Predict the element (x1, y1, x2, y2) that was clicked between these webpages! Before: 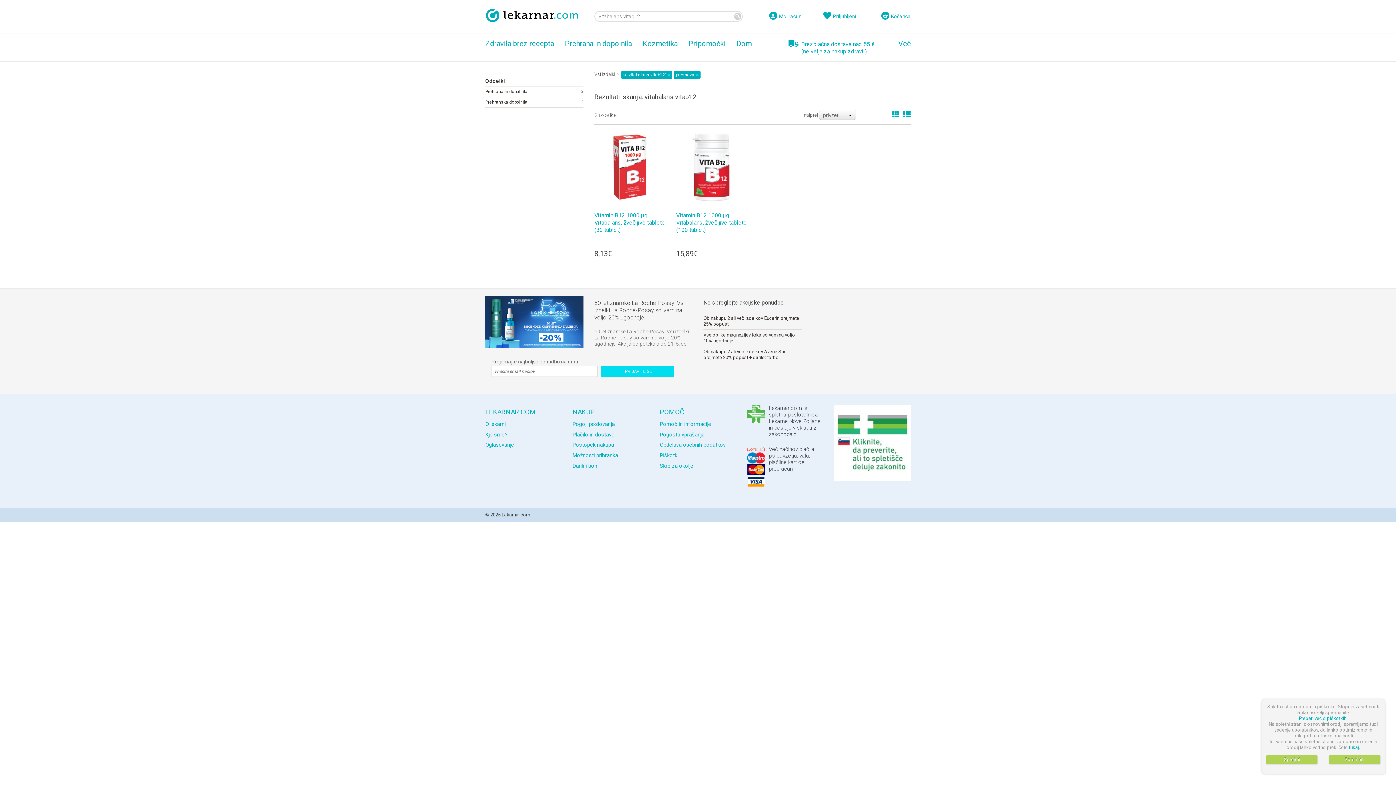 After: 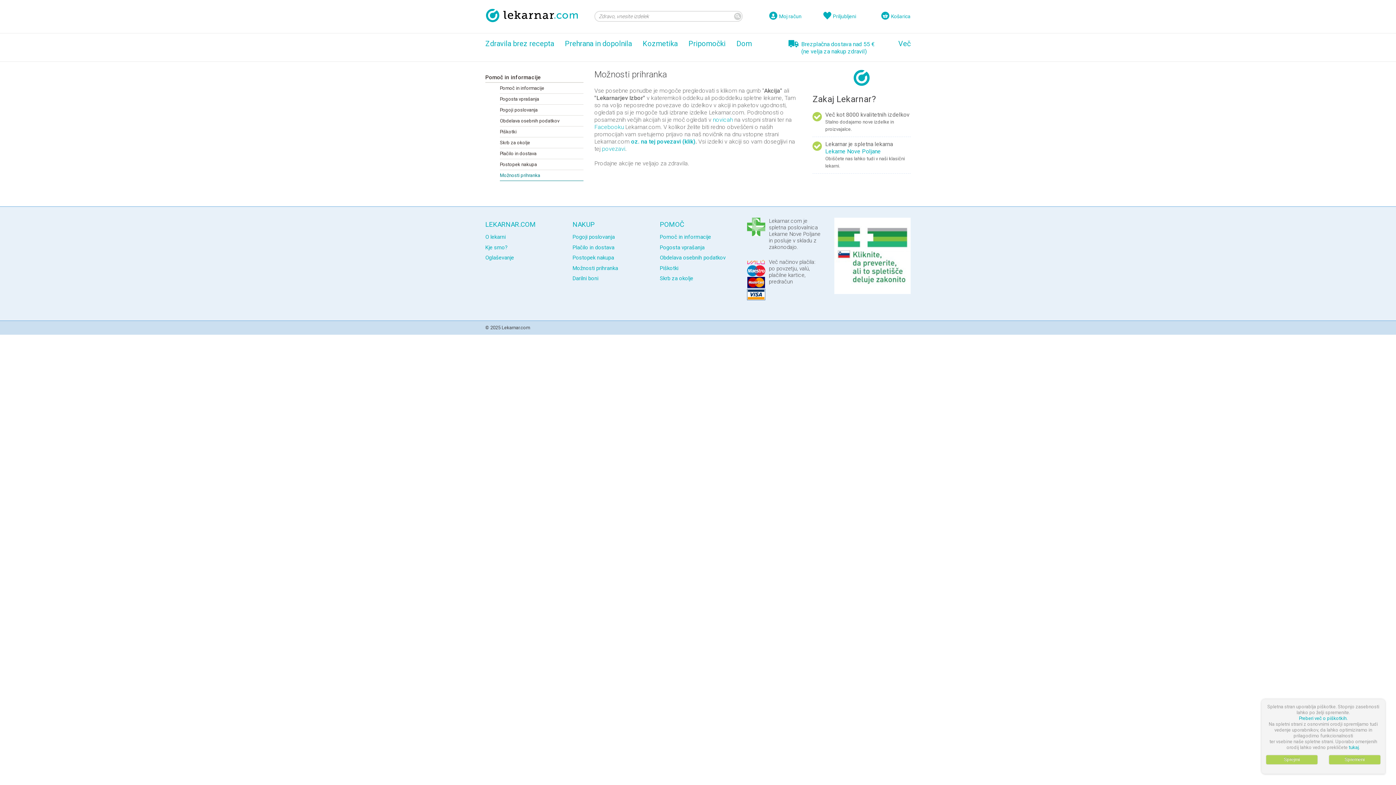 Action: label: Možnosti prihranka bbox: (572, 450, 649, 460)